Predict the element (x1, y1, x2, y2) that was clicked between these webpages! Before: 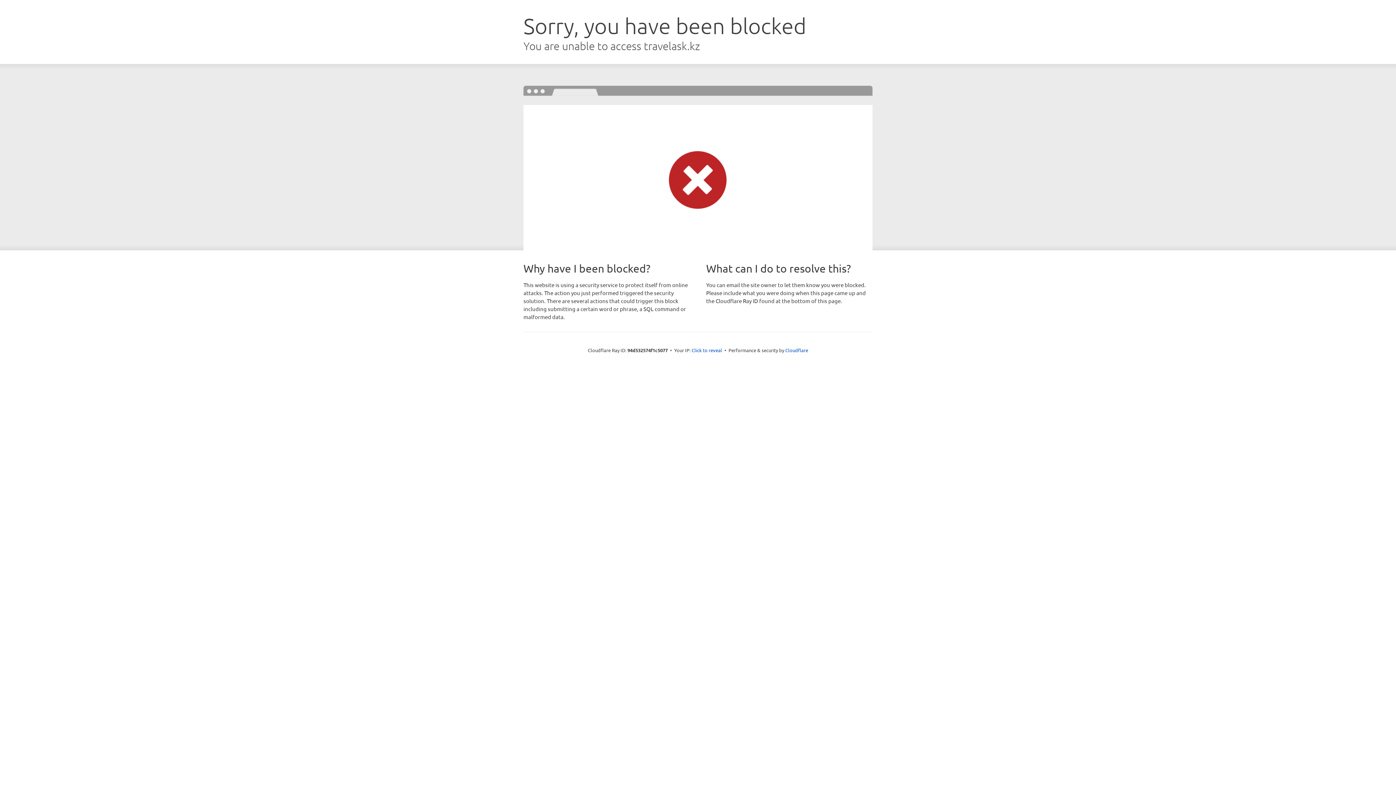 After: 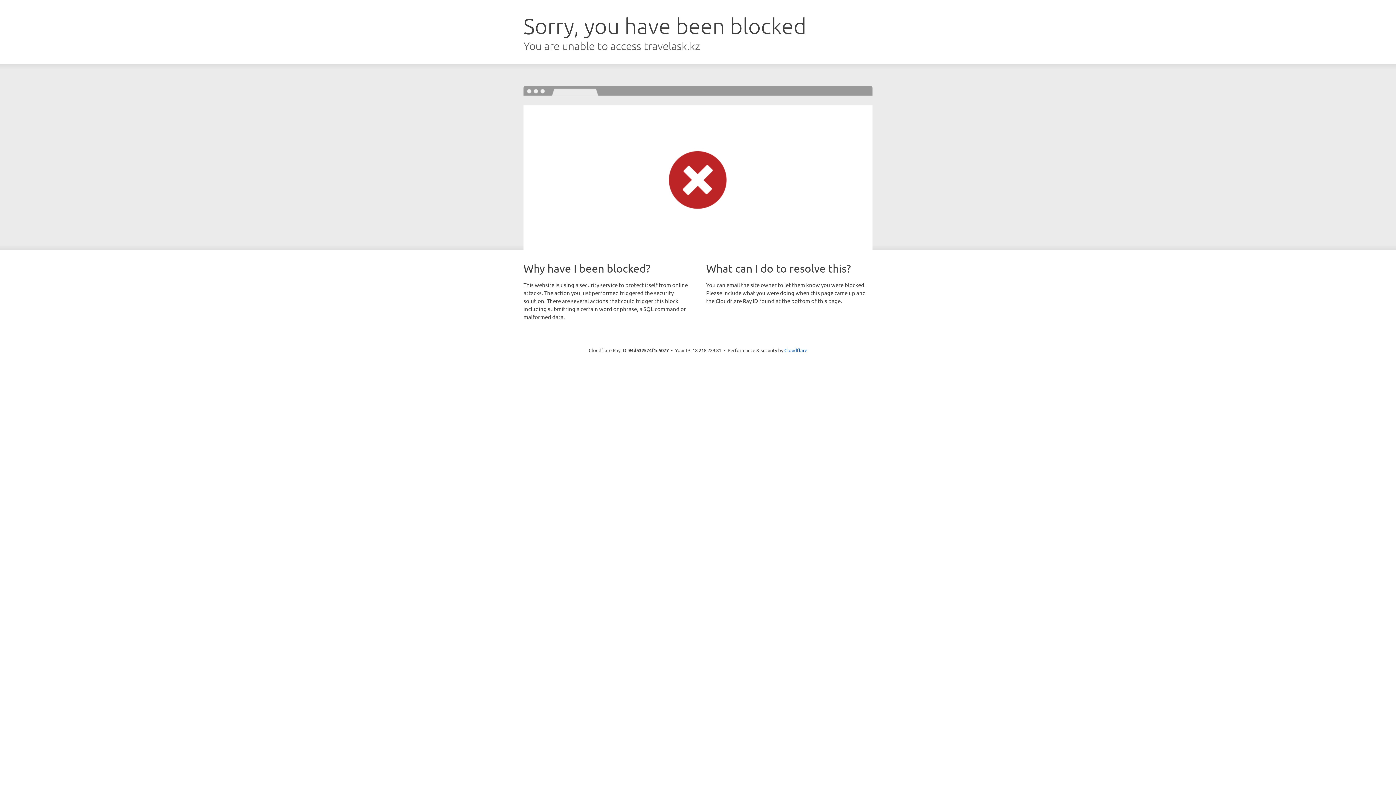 Action: bbox: (691, 346, 722, 353) label: Click to reveal